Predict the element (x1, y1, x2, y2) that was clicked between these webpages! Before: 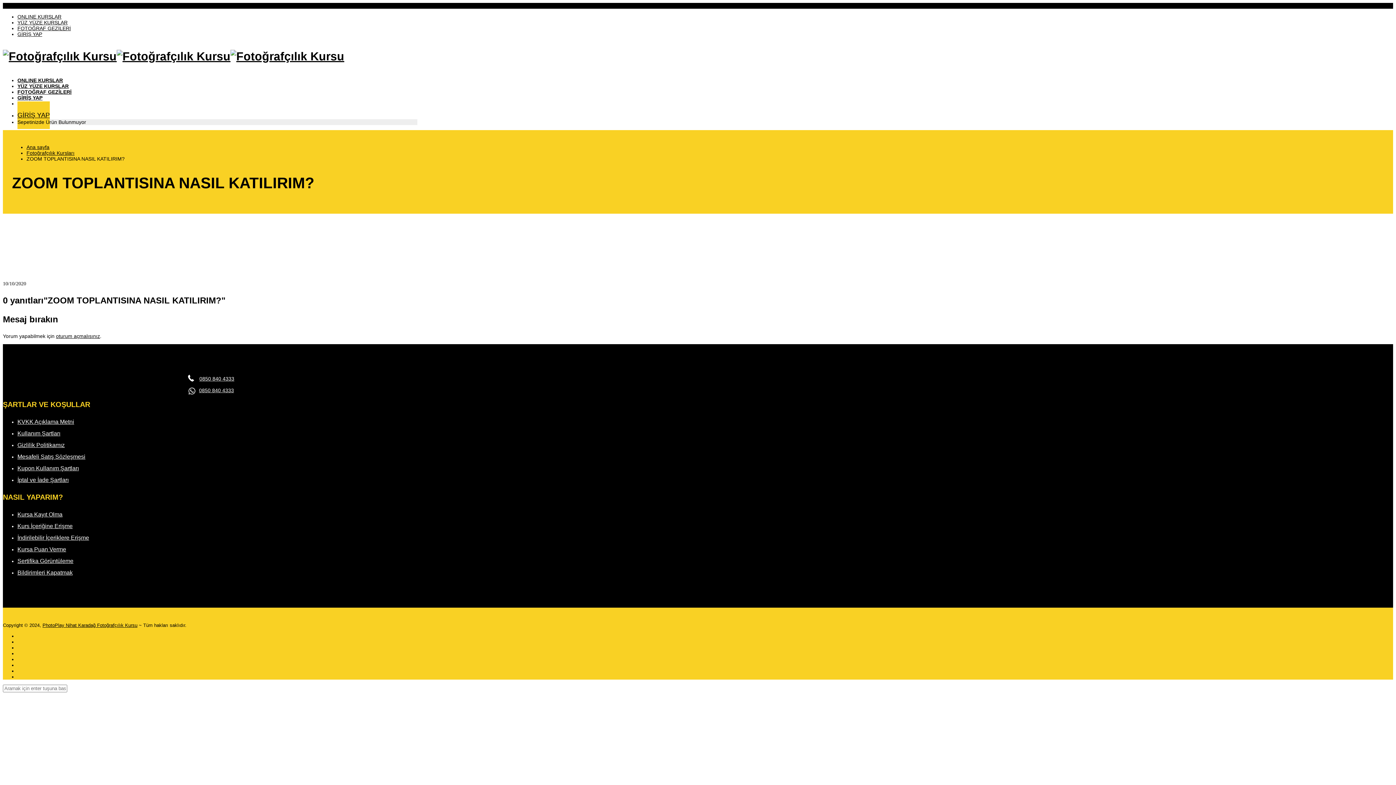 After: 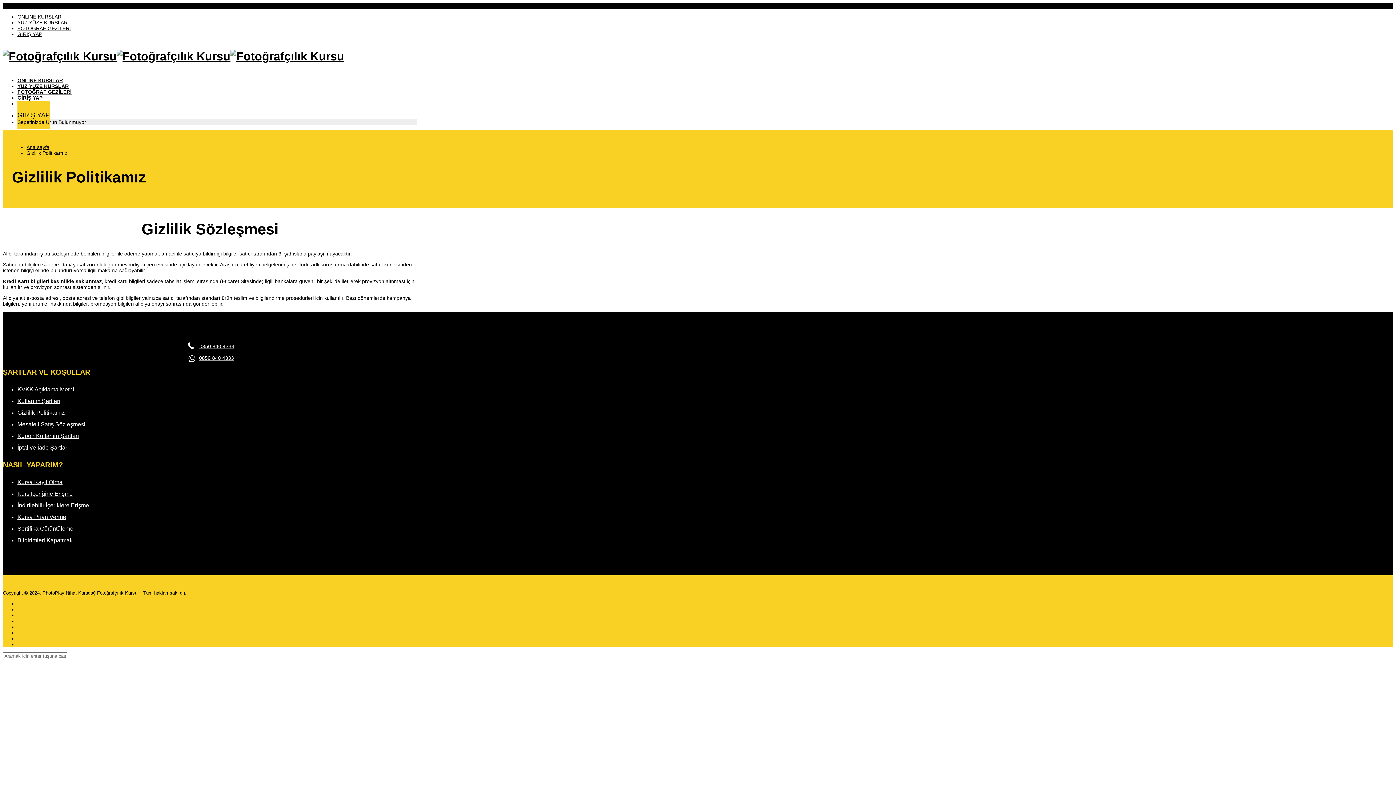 Action: label: Gizlilik Politikamız bbox: (17, 442, 64, 448)